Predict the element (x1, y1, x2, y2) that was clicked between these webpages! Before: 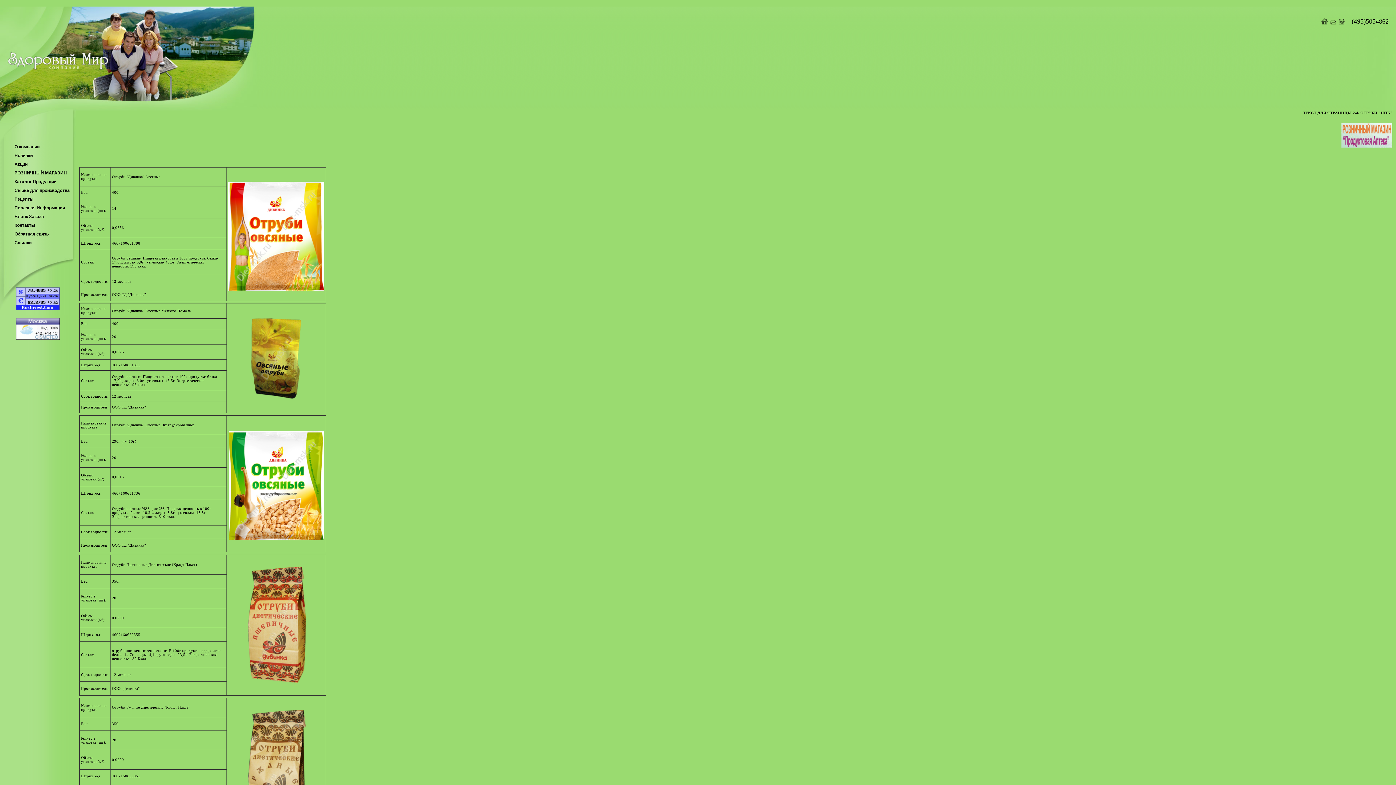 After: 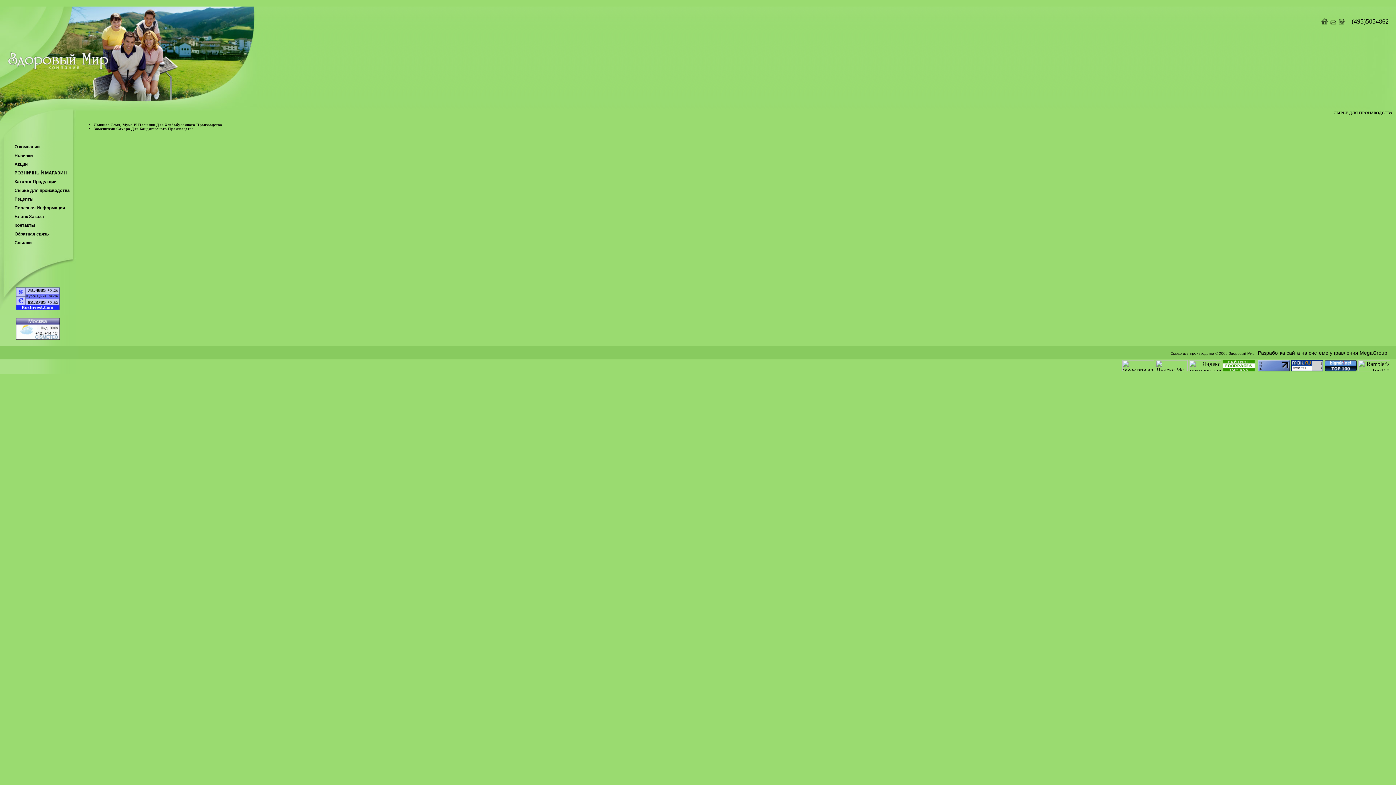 Action: label: Сырье для производства bbox: (14, 188, 69, 193)